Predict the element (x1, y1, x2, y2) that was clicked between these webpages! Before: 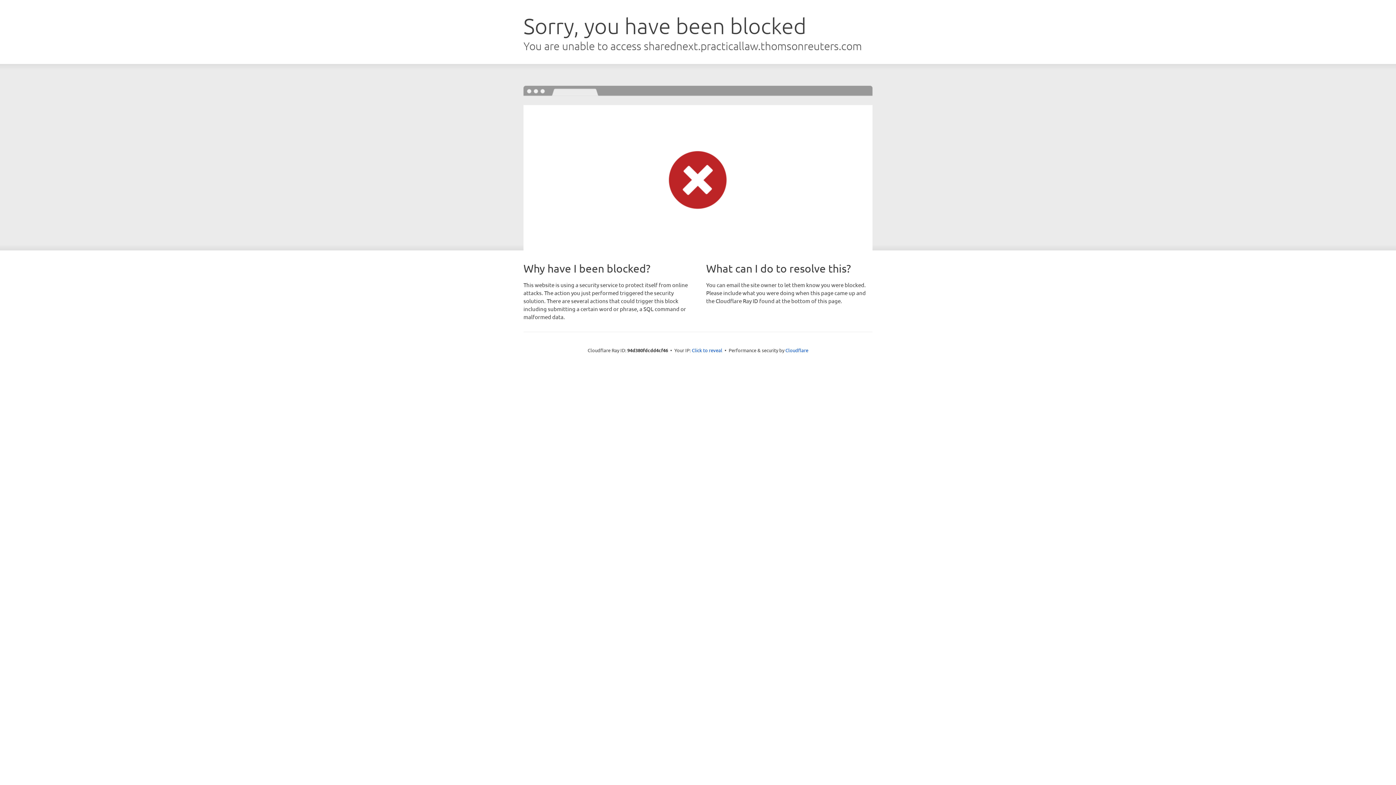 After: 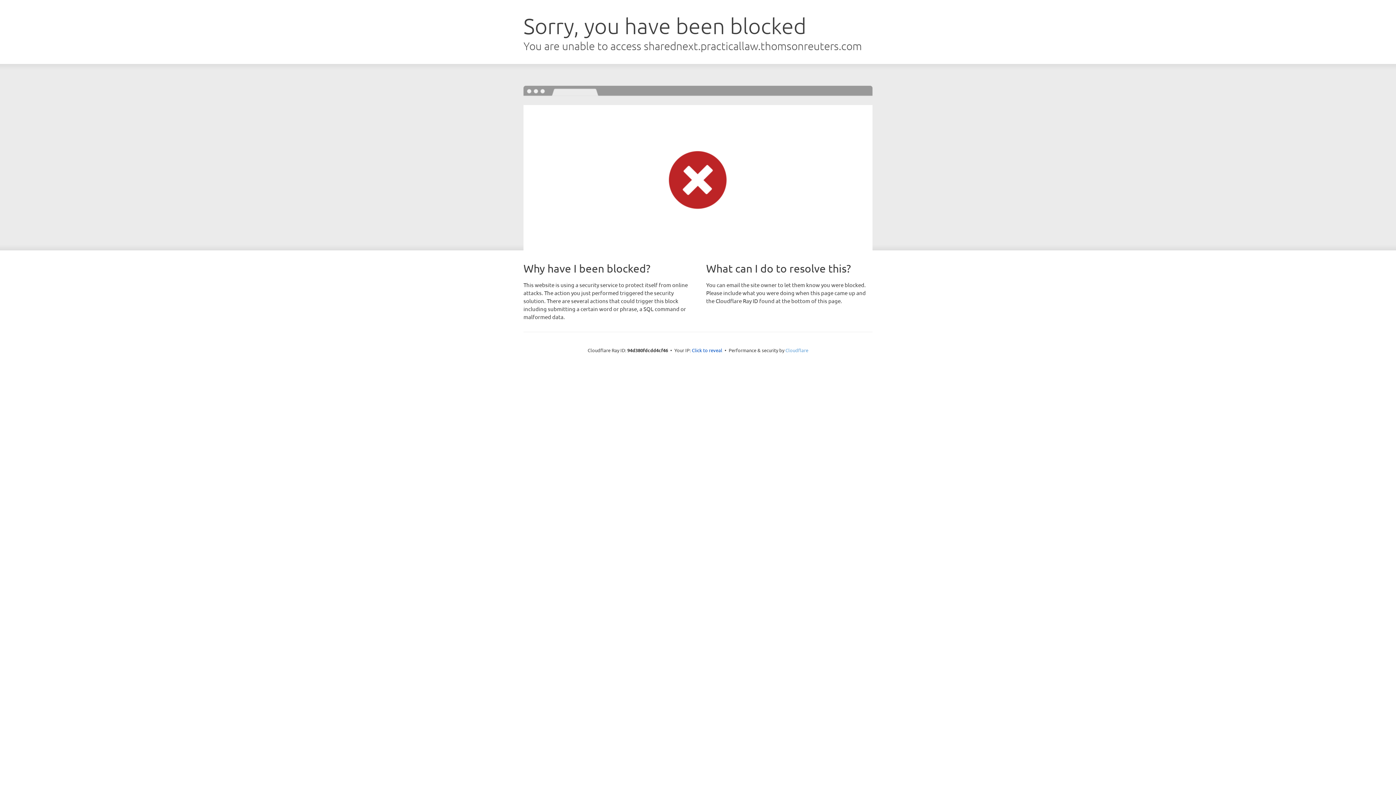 Action: label: Cloudflare bbox: (785, 347, 808, 353)